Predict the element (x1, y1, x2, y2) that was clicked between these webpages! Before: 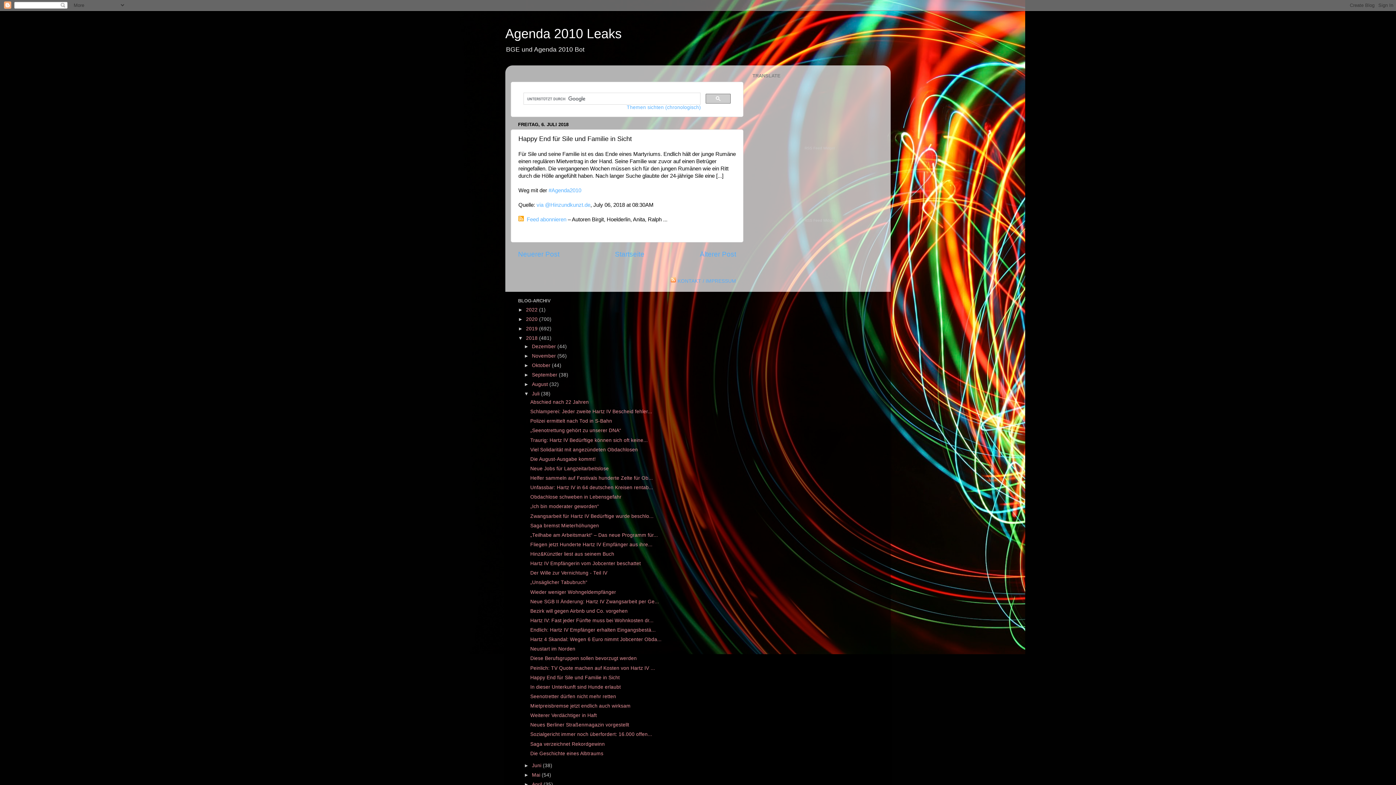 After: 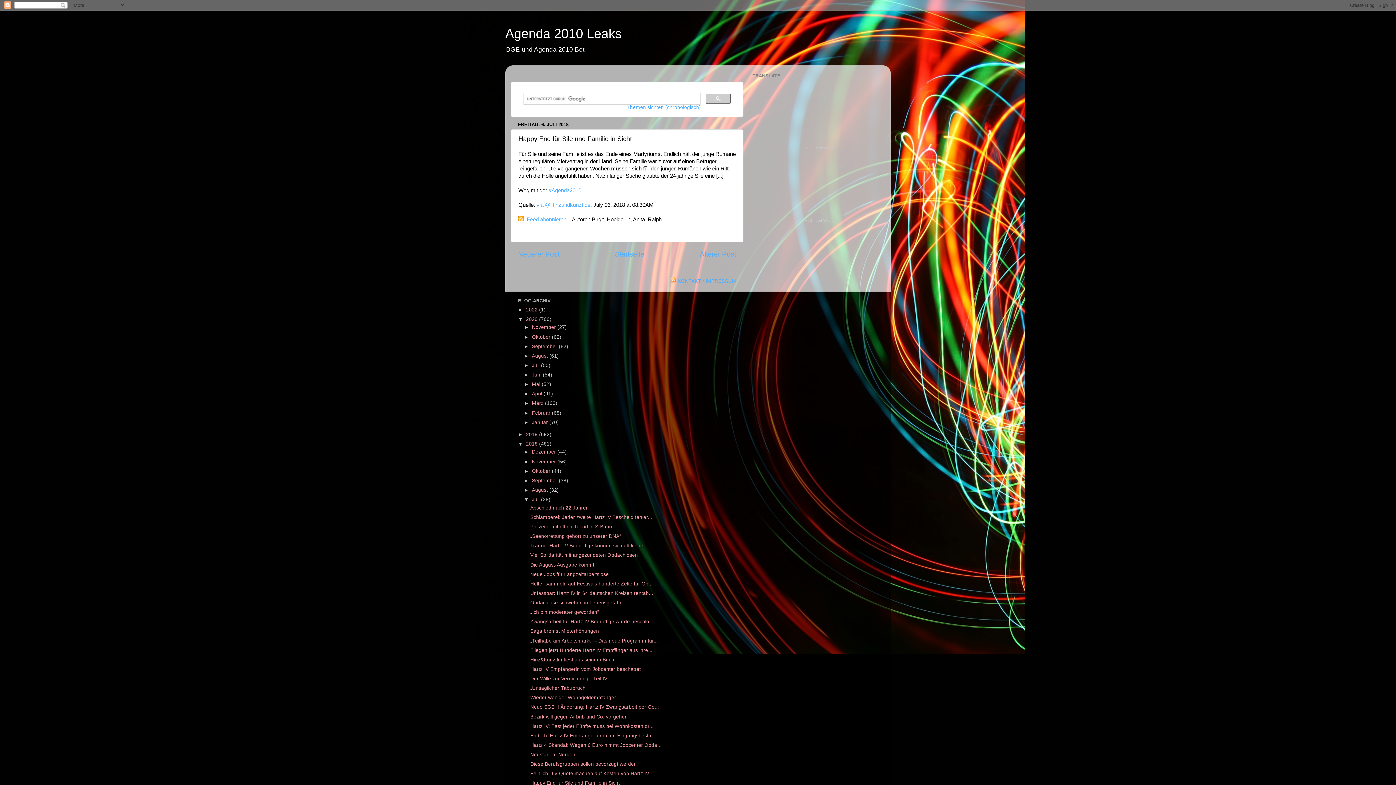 Action: label: ►   bbox: (518, 316, 526, 322)